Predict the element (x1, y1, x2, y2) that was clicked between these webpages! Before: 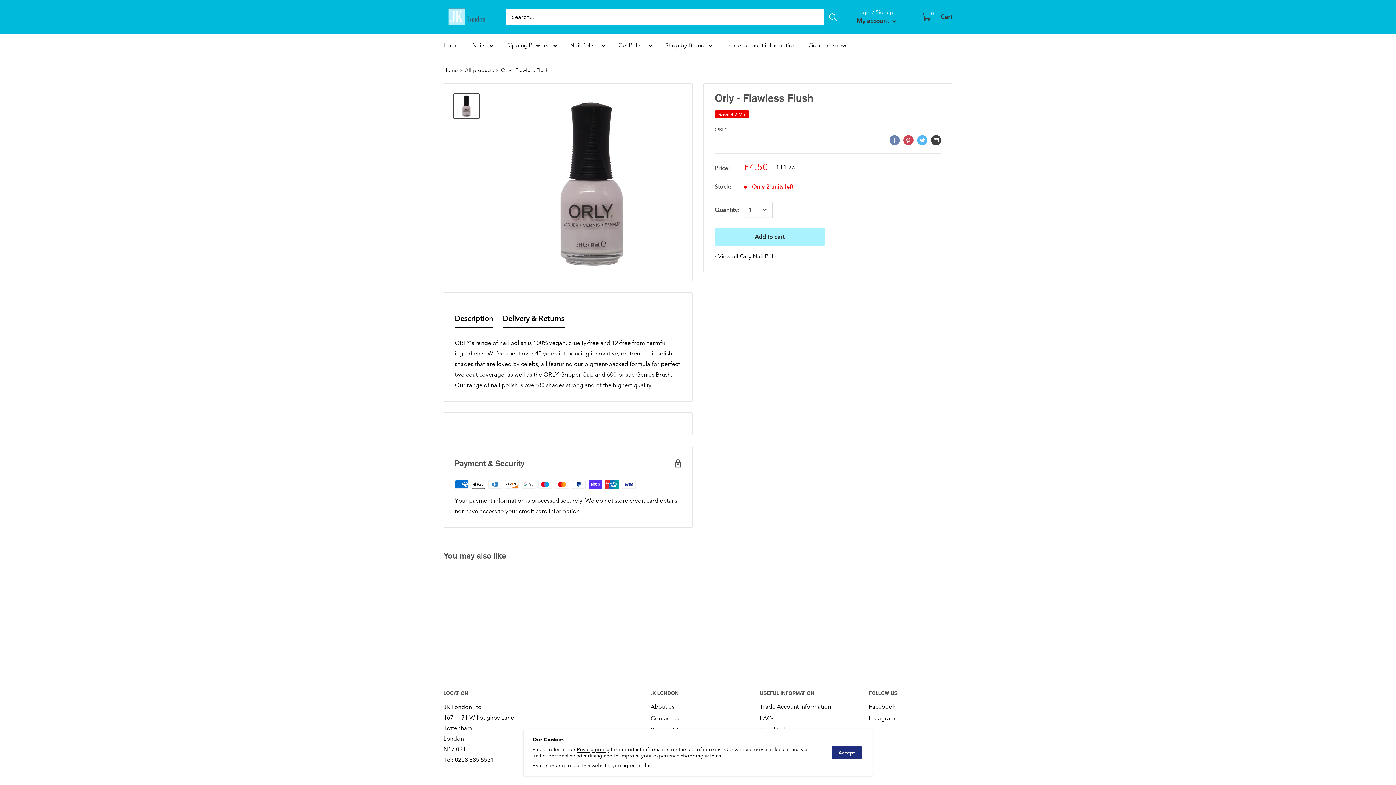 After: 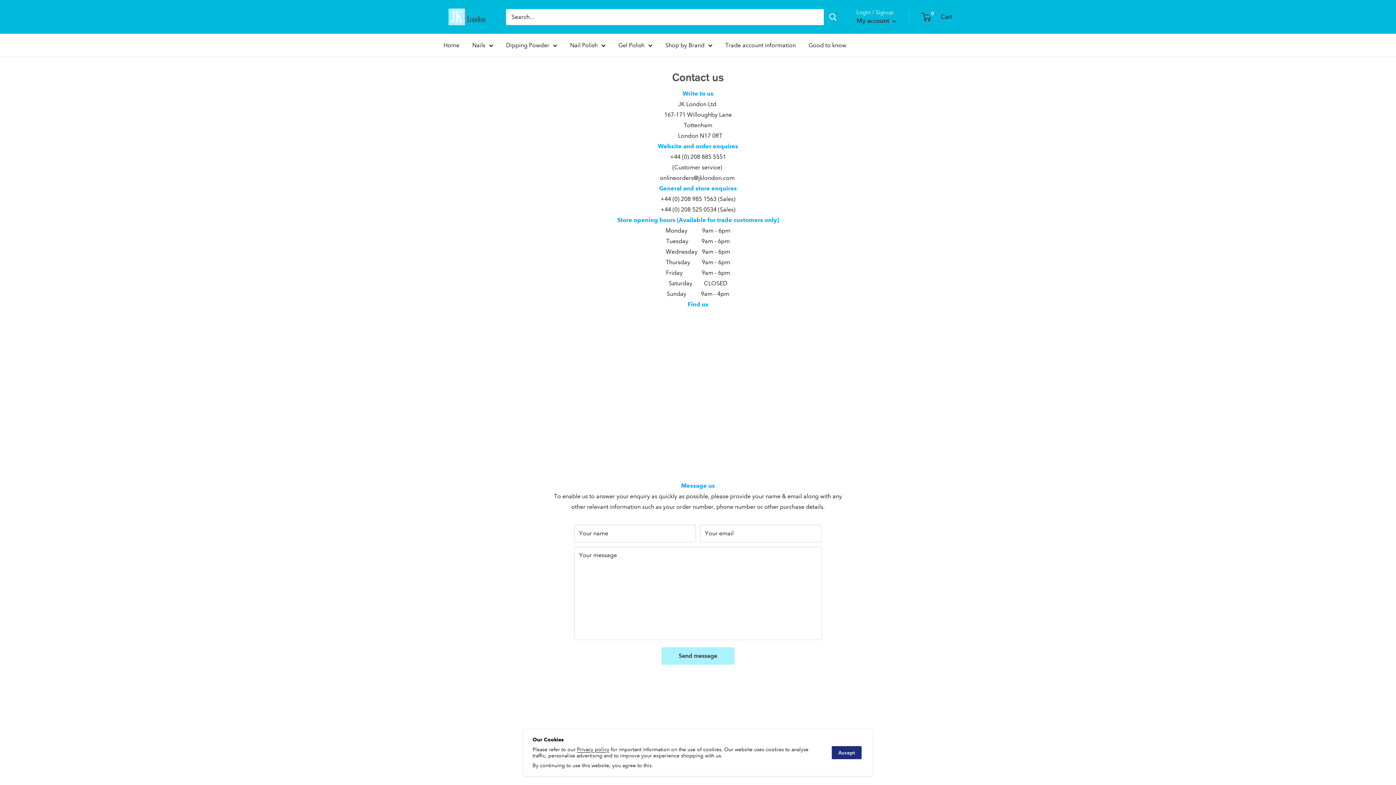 Action: bbox: (650, 713, 734, 724) label: Contact us